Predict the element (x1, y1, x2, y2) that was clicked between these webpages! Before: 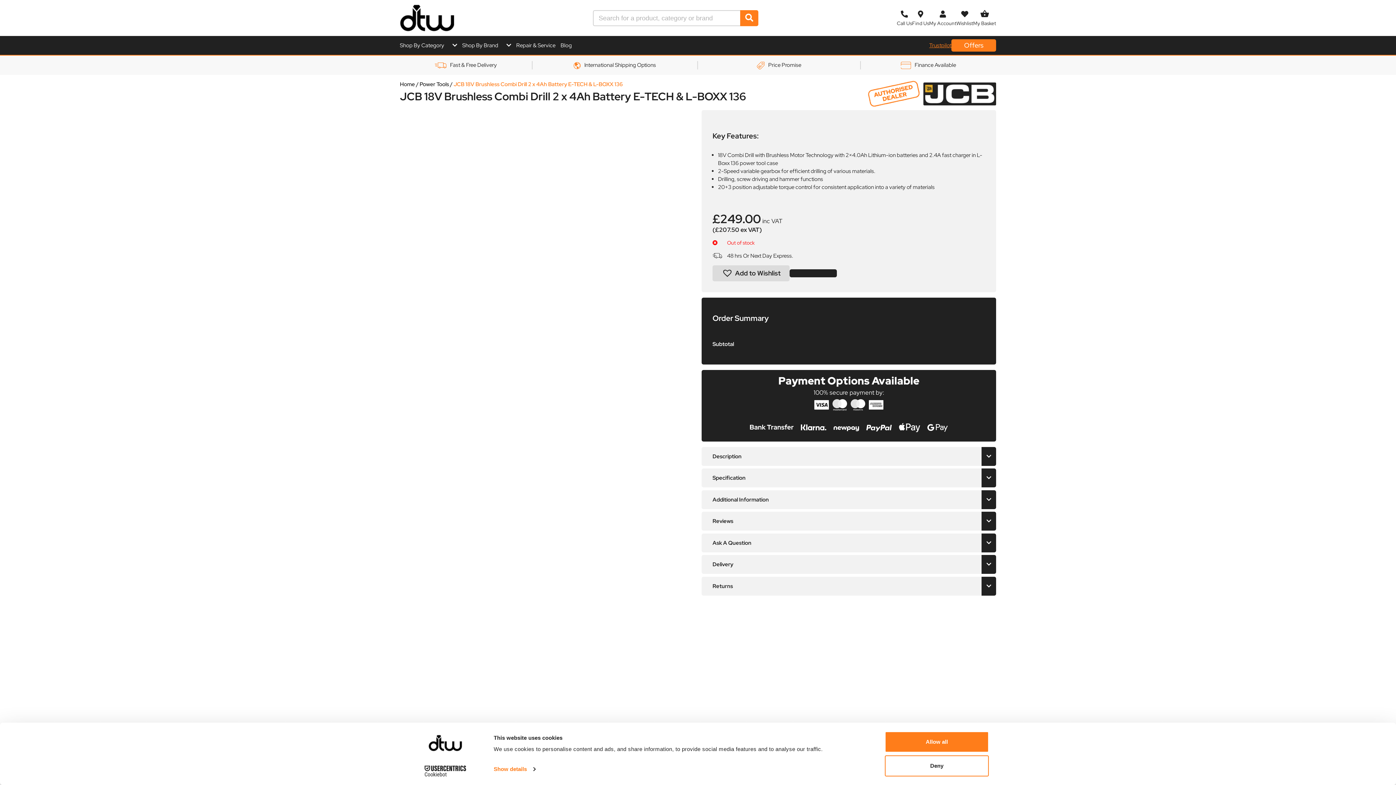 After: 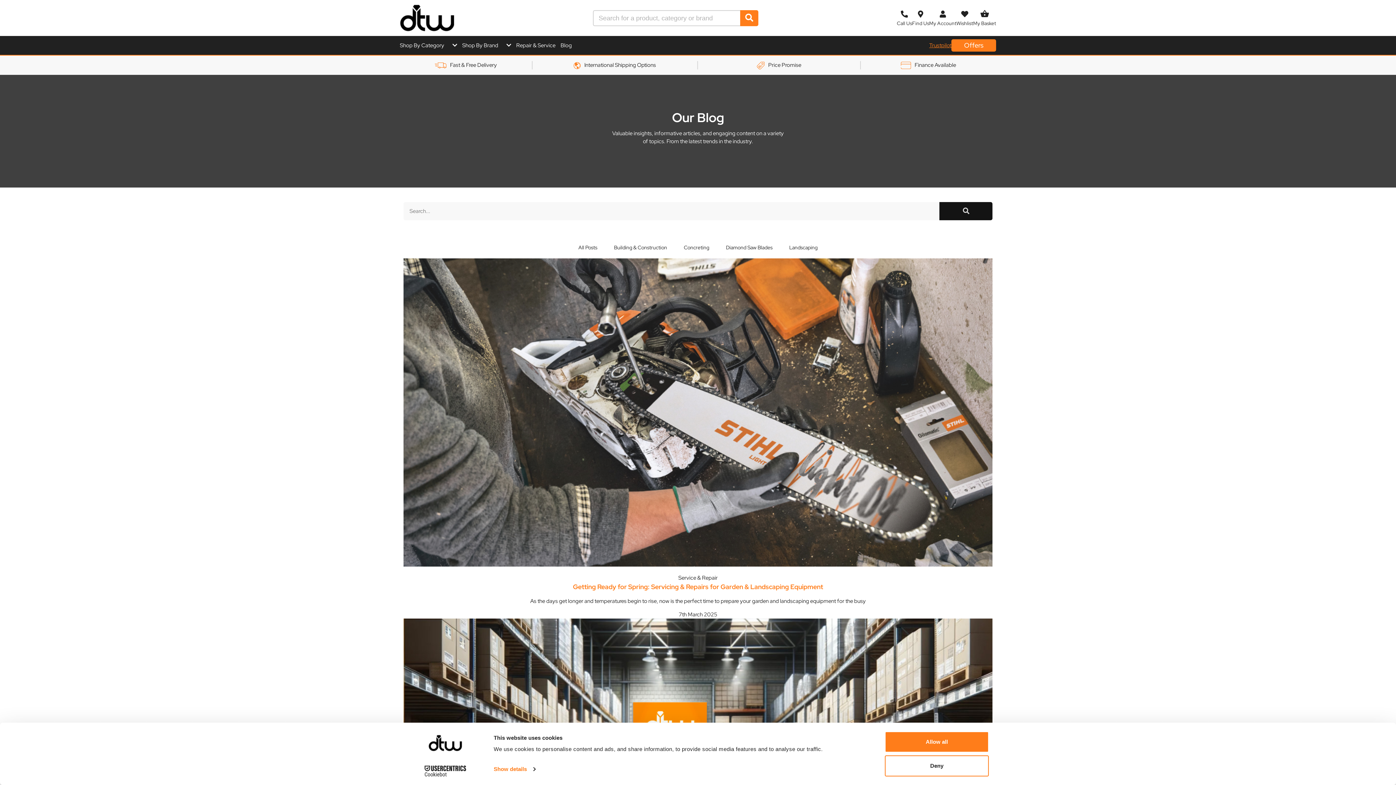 Action: bbox: (560, 36, 572, 54) label: Blog